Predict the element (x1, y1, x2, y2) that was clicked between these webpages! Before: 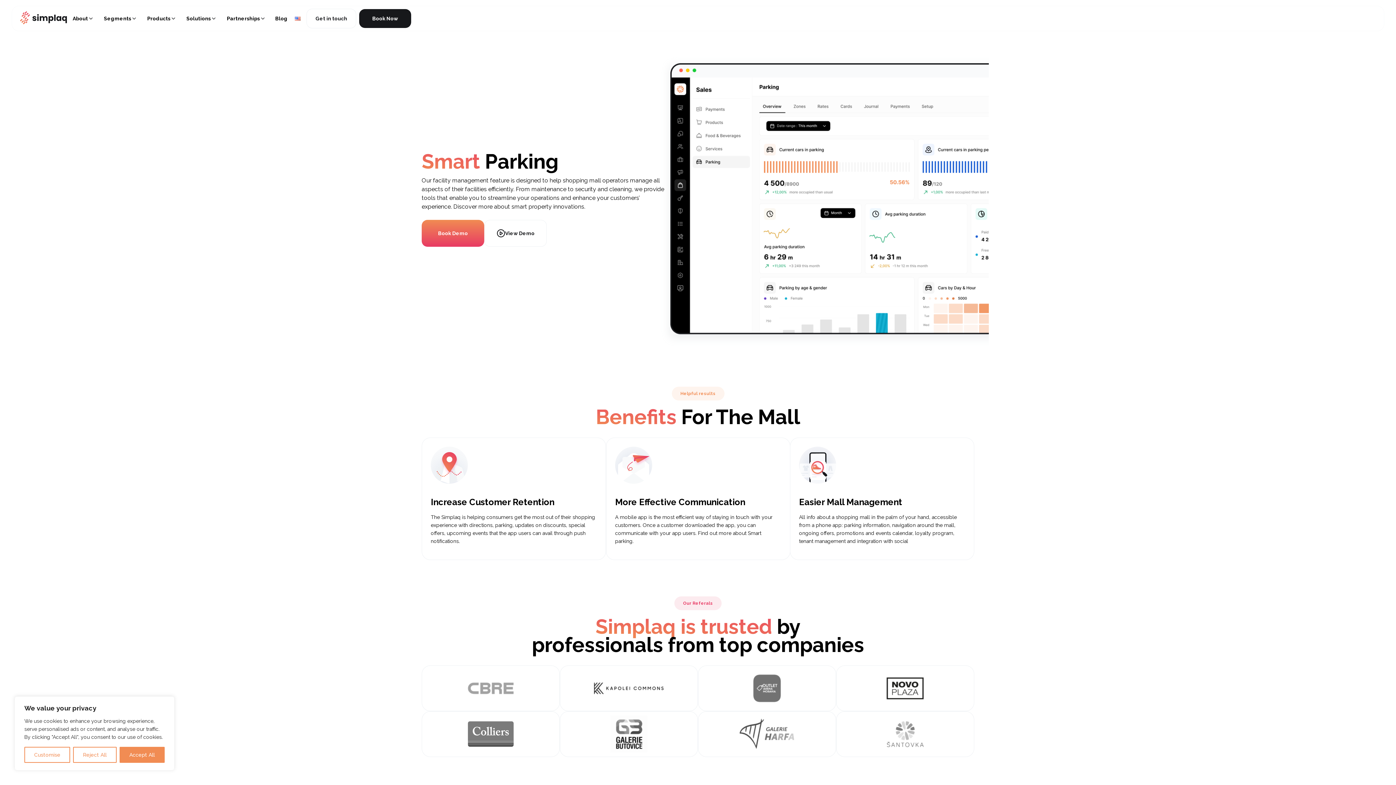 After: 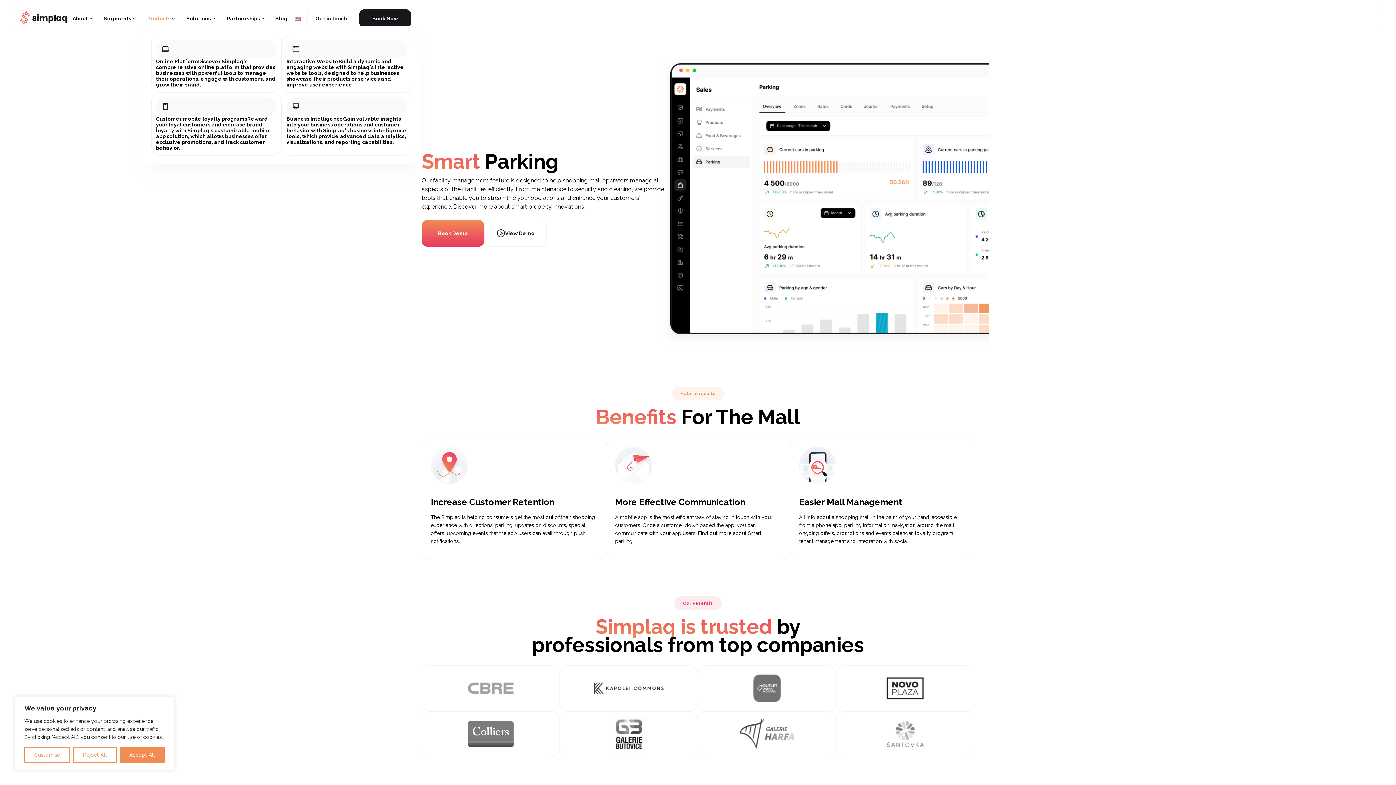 Action: label: Products bbox: (142, 11, 181, 25)